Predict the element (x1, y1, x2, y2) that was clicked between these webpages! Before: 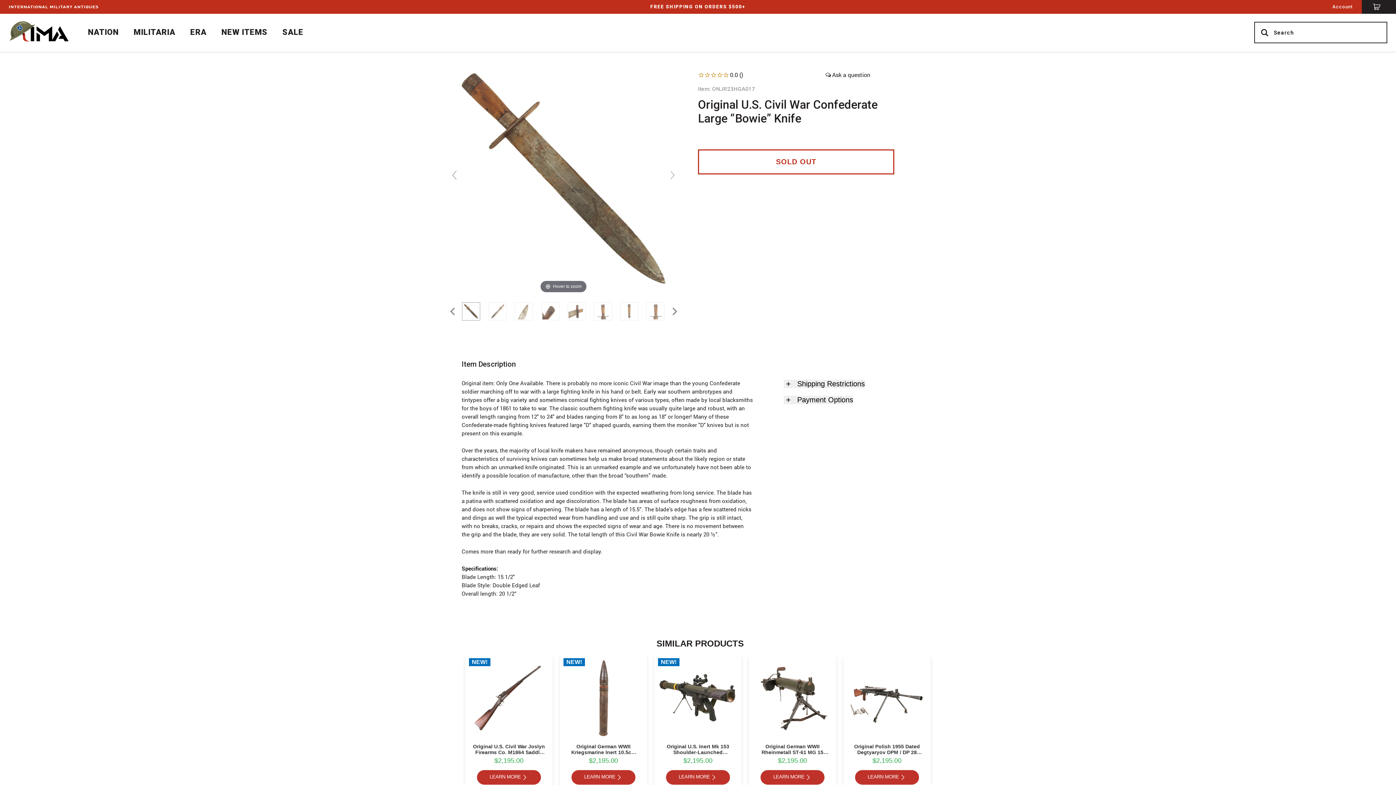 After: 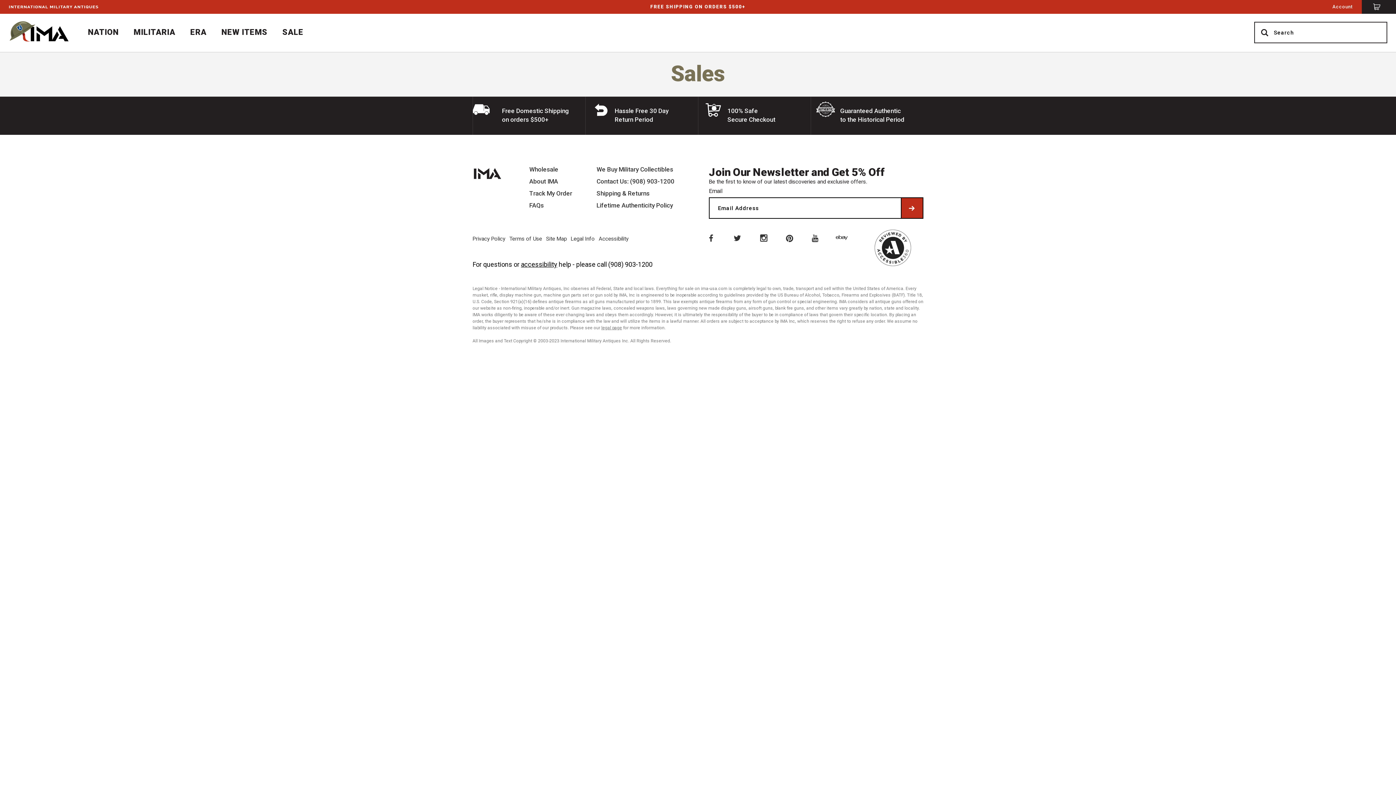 Action: bbox: (282, 26, 303, 38) label: SALE